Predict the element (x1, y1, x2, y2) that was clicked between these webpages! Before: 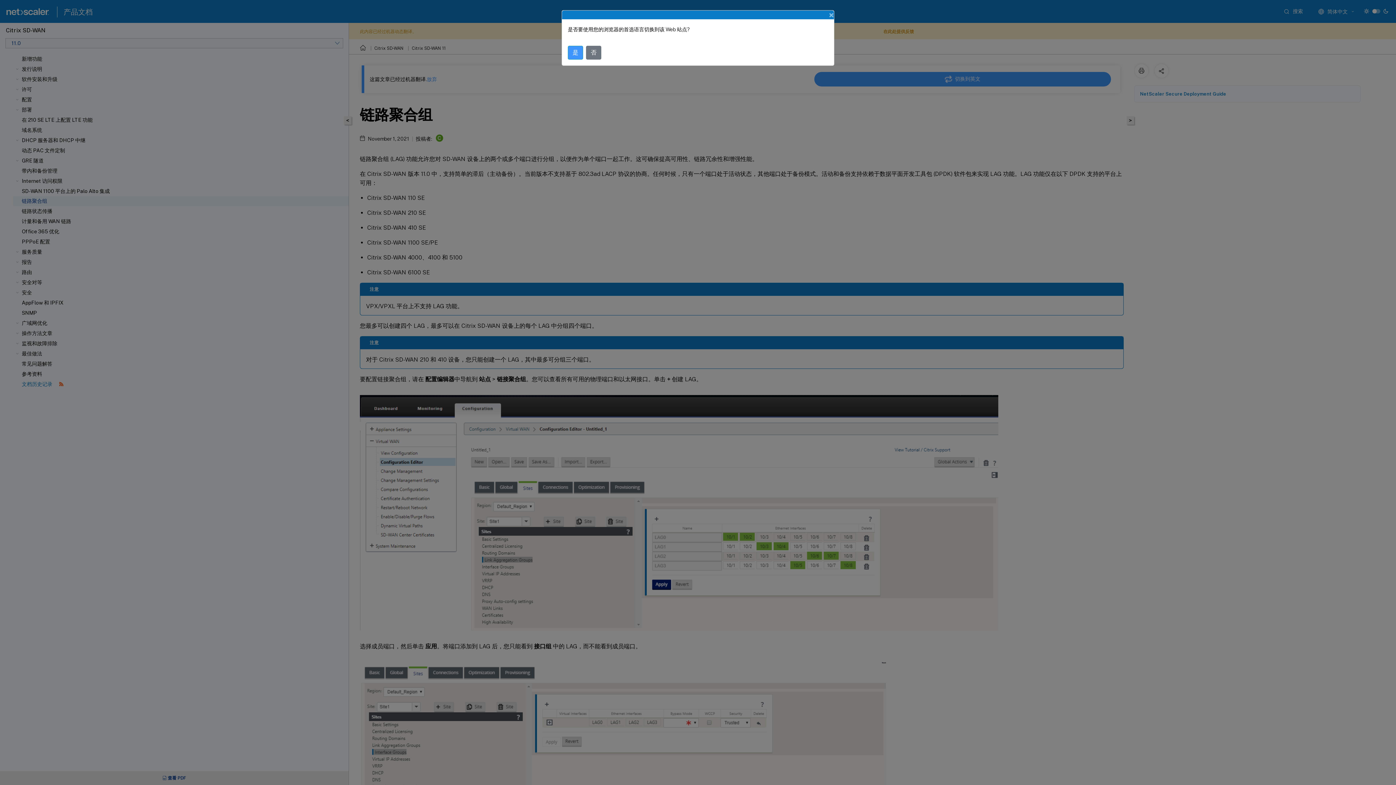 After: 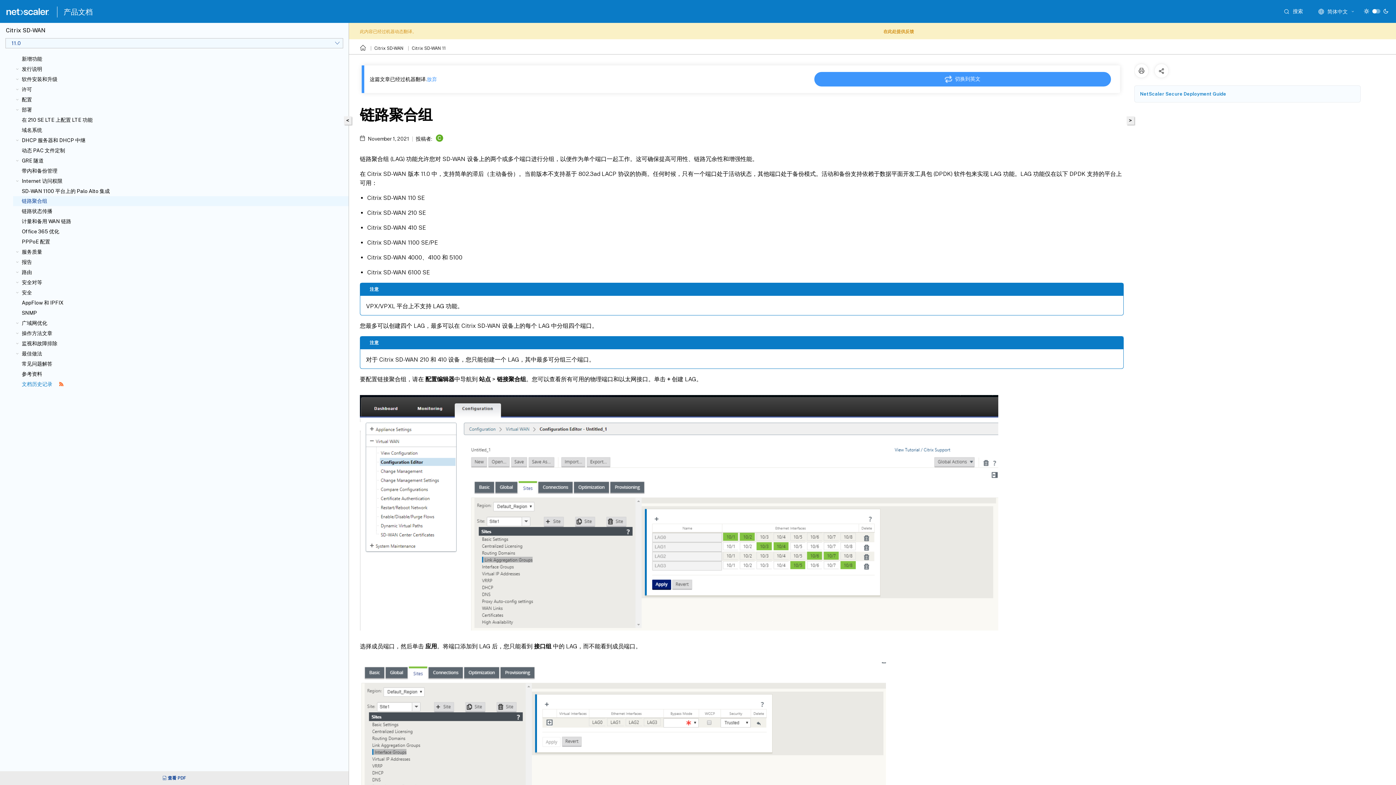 Action: label: 否 bbox: (586, 45, 601, 59)